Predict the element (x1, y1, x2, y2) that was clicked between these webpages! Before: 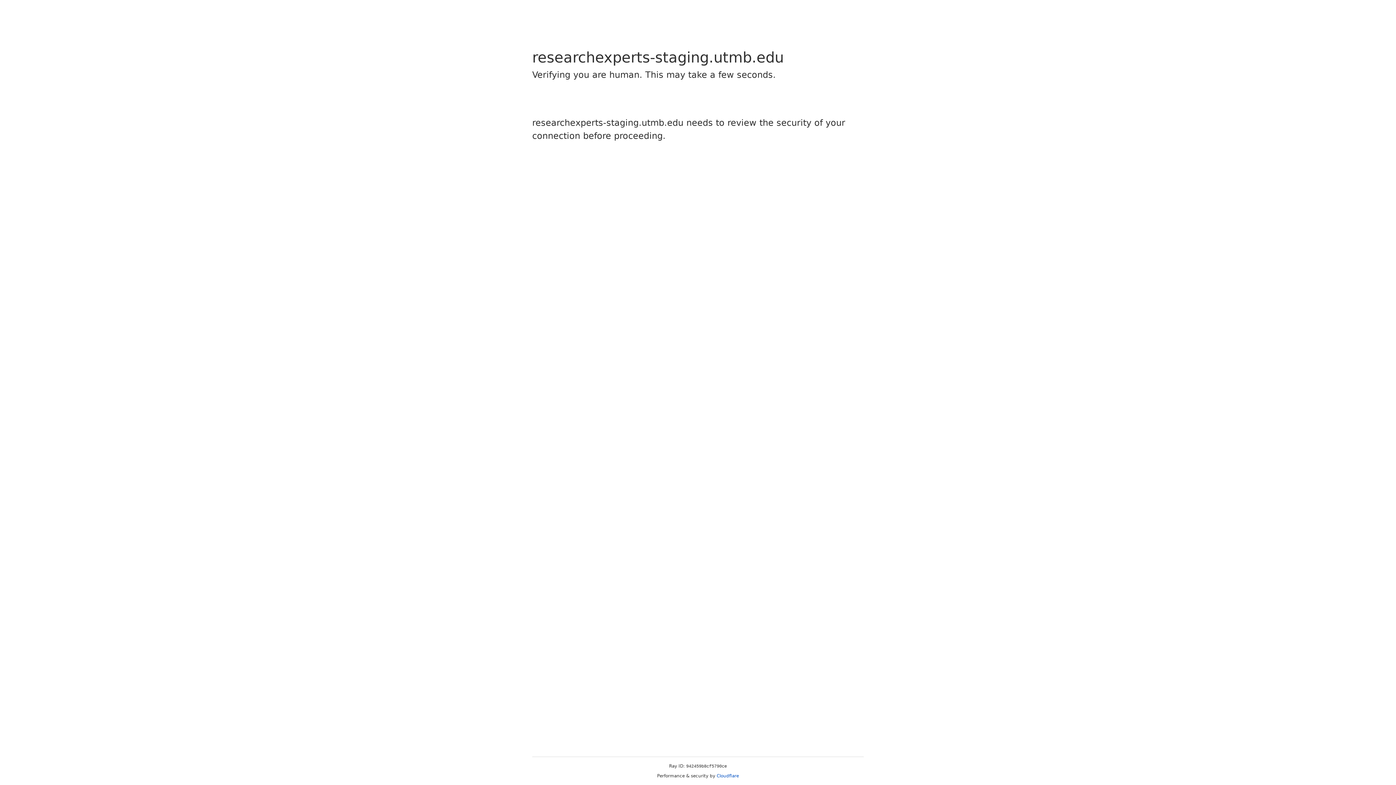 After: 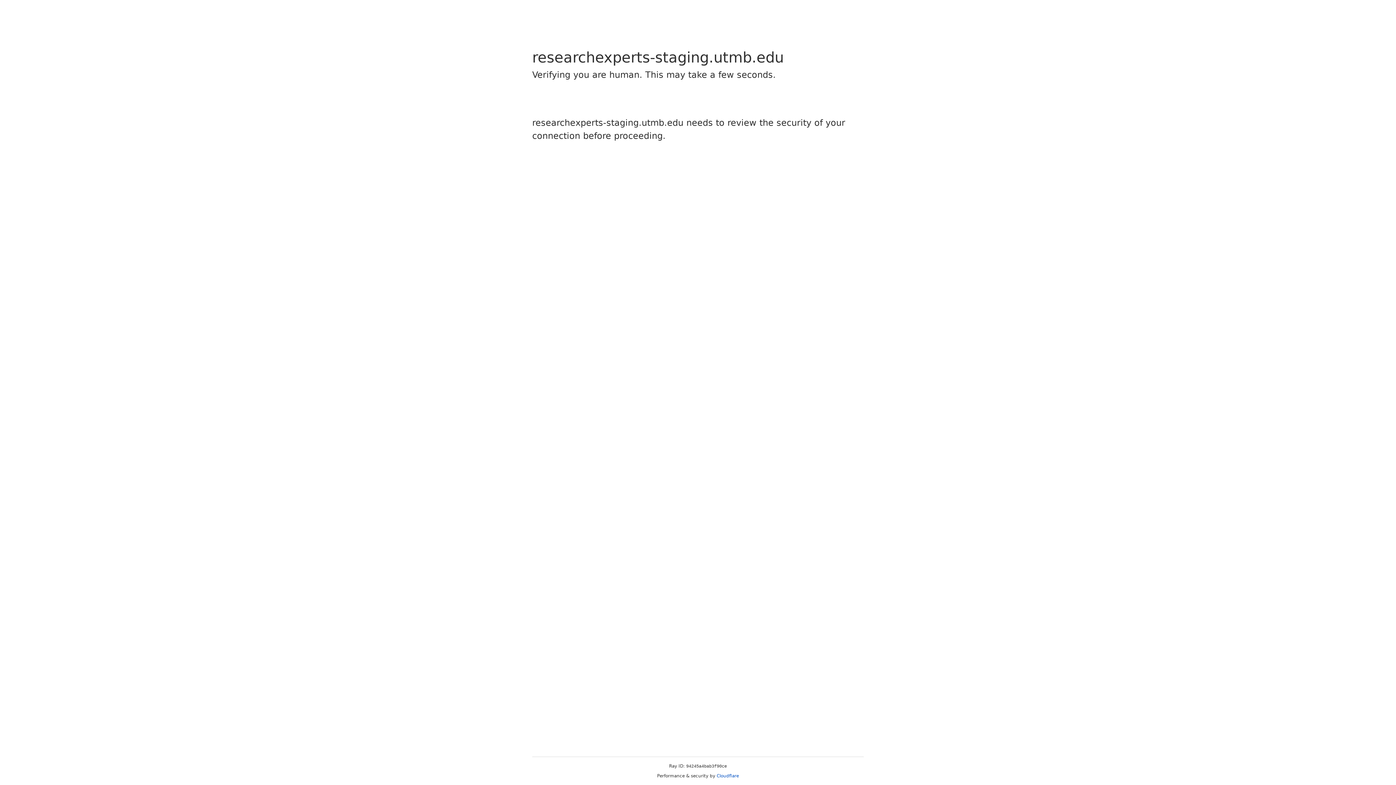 Action: bbox: (716, 773, 739, 778) label: Cloudflare